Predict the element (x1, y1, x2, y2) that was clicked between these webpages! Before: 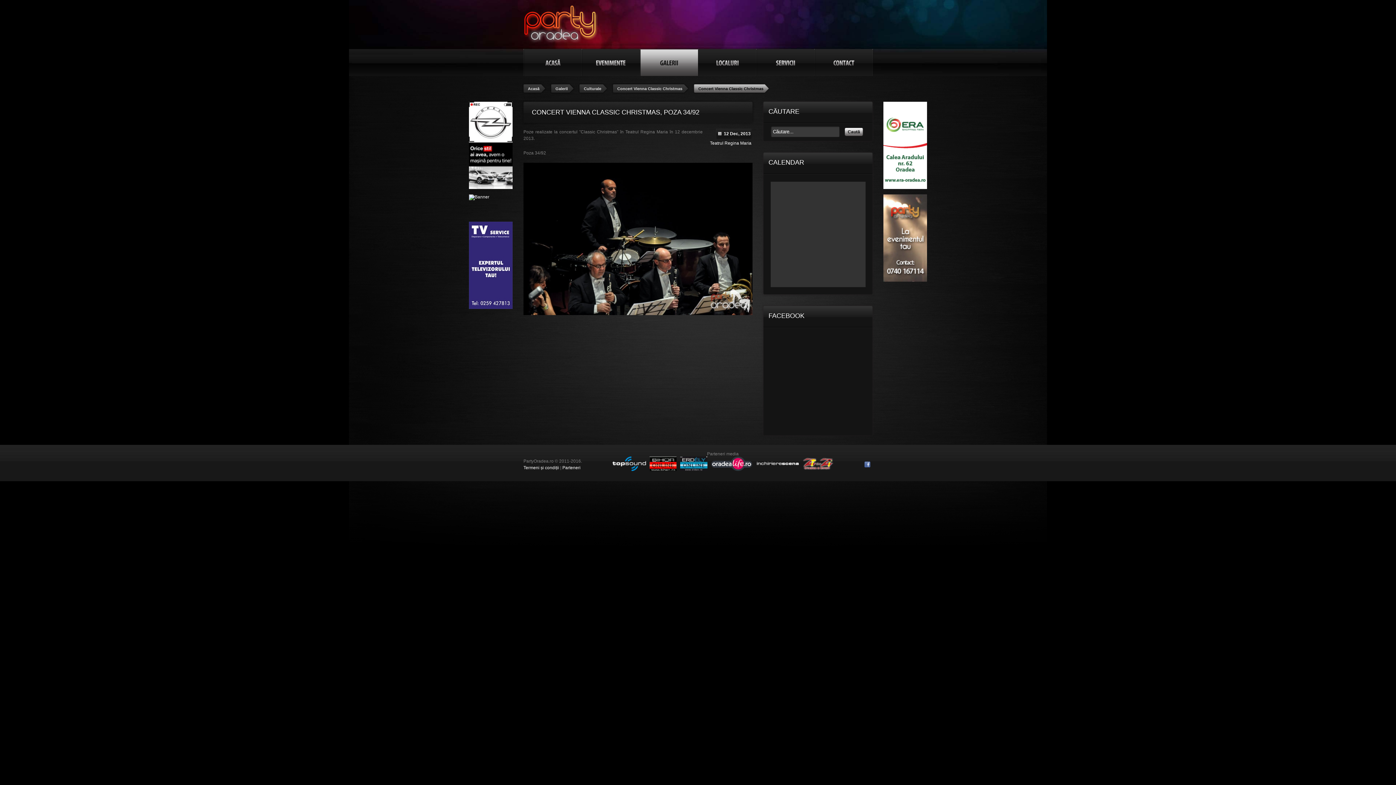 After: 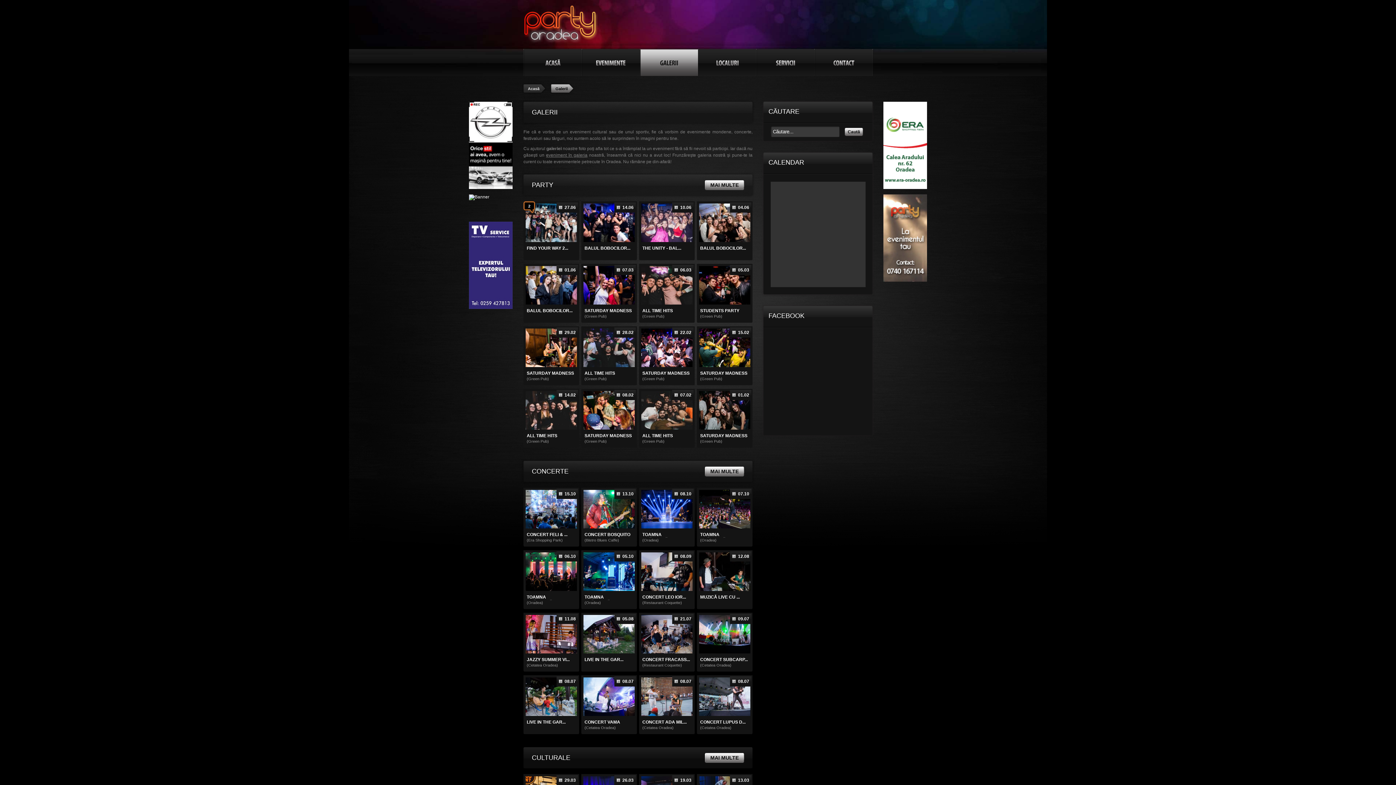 Action: bbox: (550, 83, 578, 94) label: Galerii